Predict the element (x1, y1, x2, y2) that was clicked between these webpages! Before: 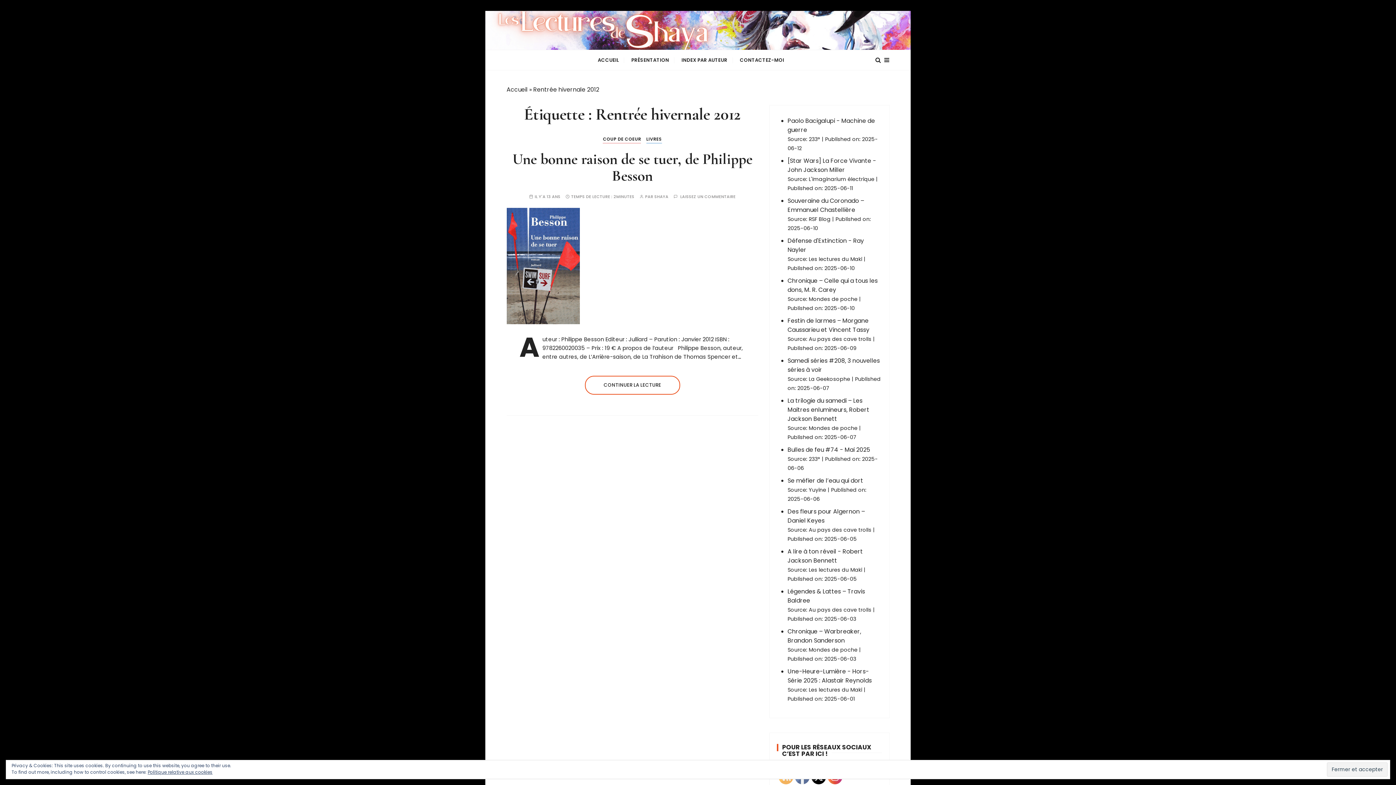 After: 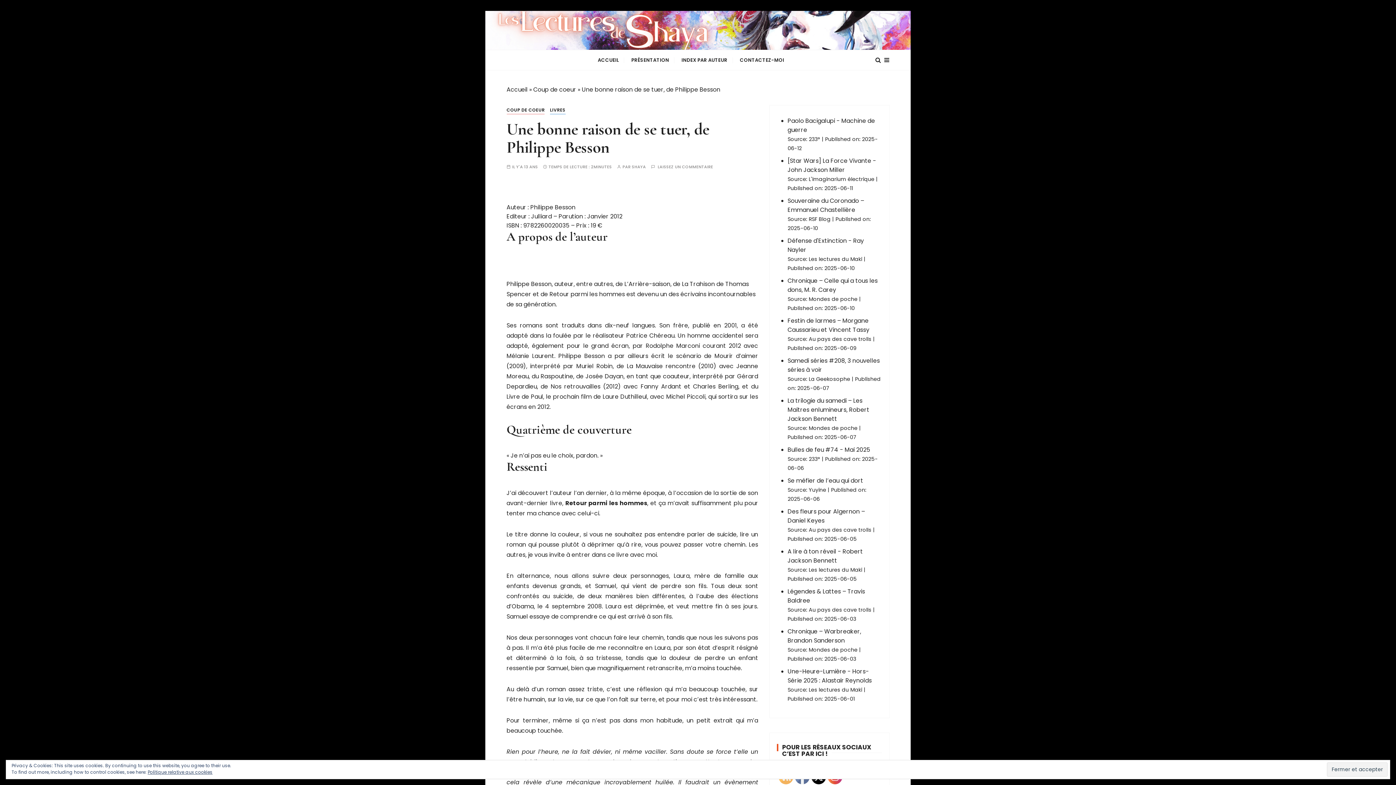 Action: bbox: (506, 261, 579, 269)